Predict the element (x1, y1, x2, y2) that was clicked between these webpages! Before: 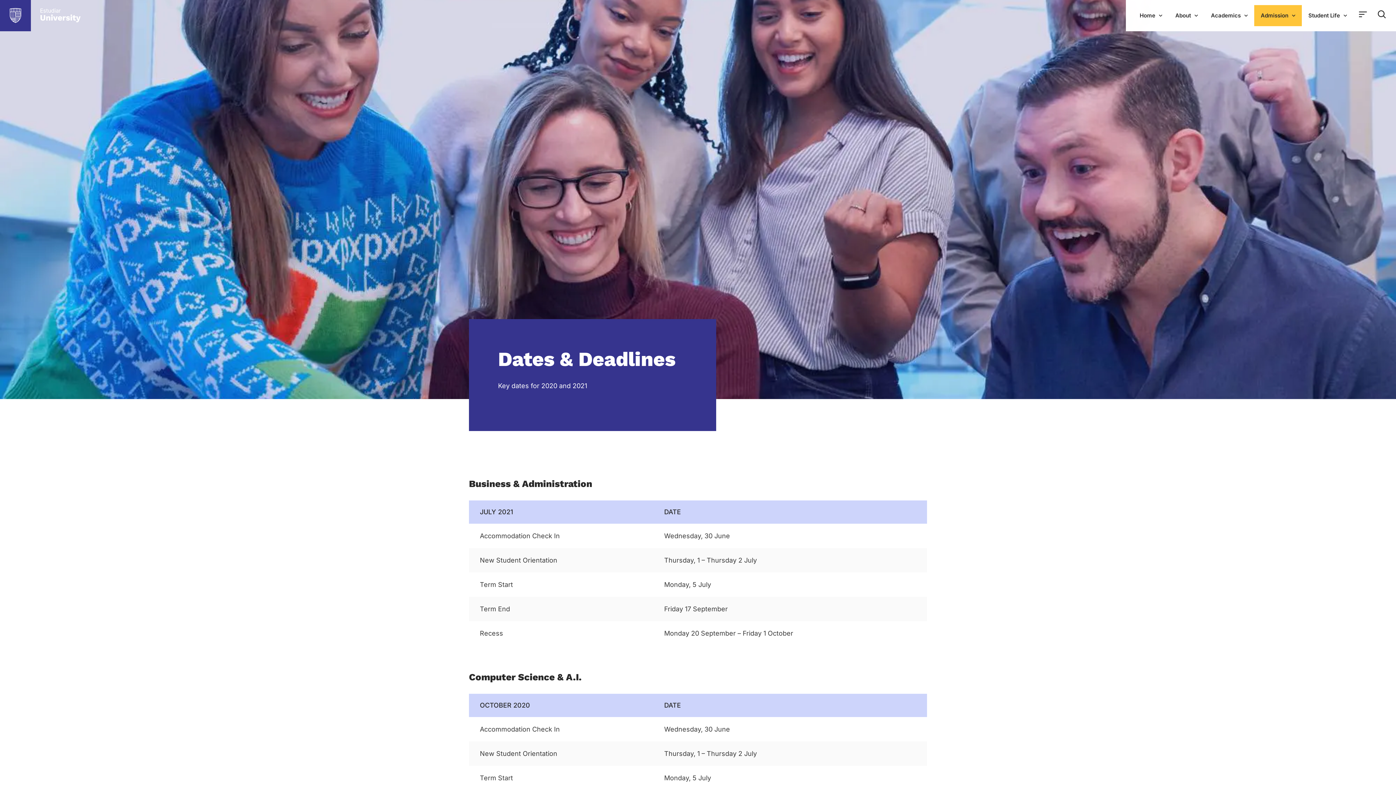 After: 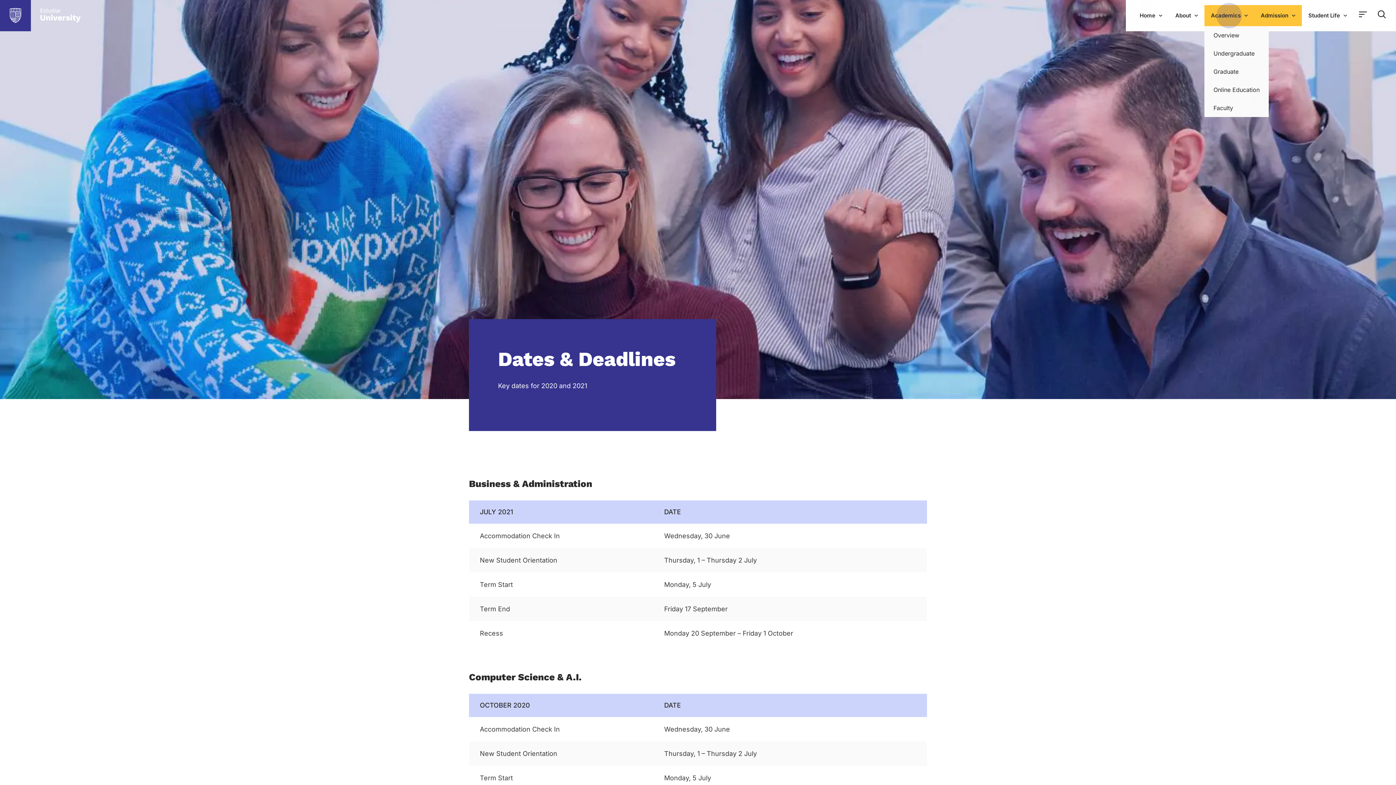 Action: bbox: (1204, 5, 1254, 26) label: Academics